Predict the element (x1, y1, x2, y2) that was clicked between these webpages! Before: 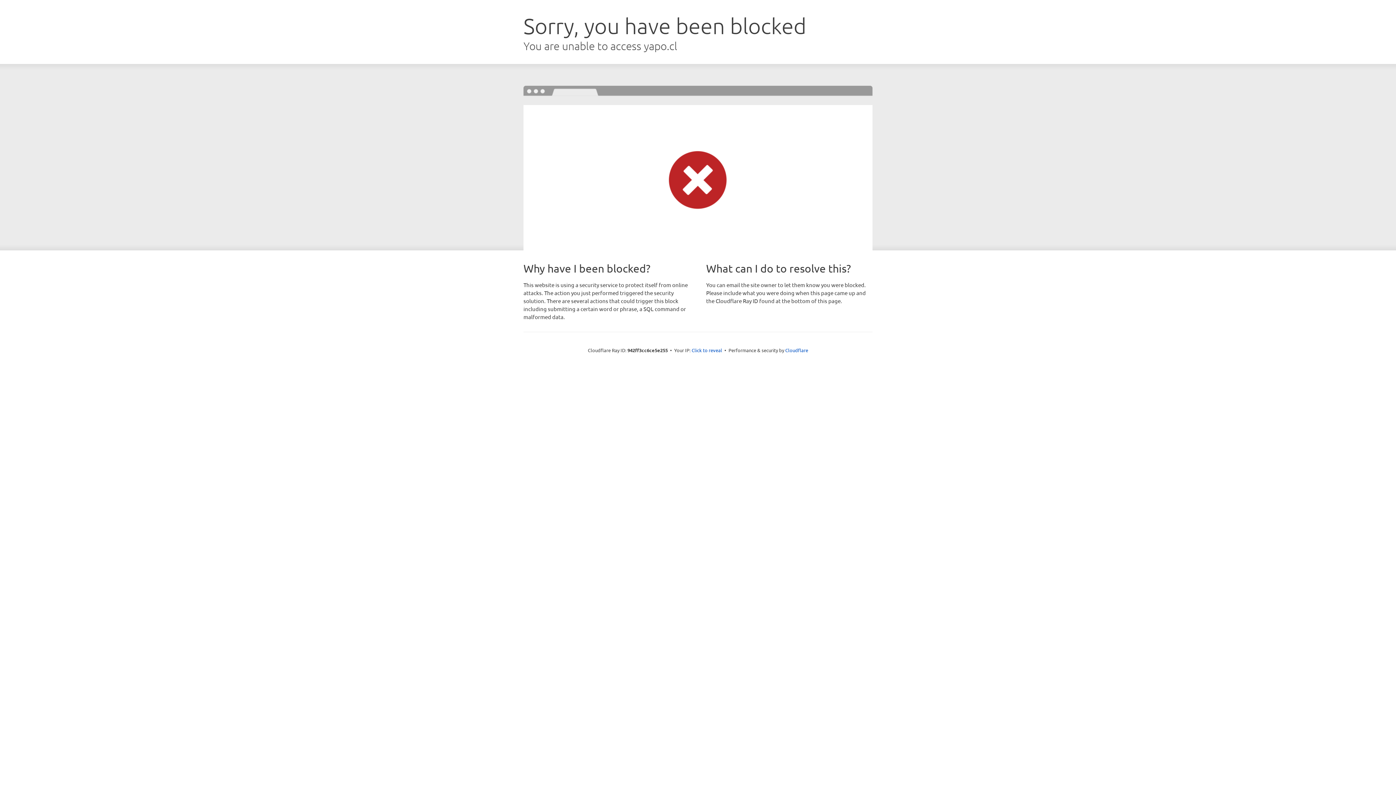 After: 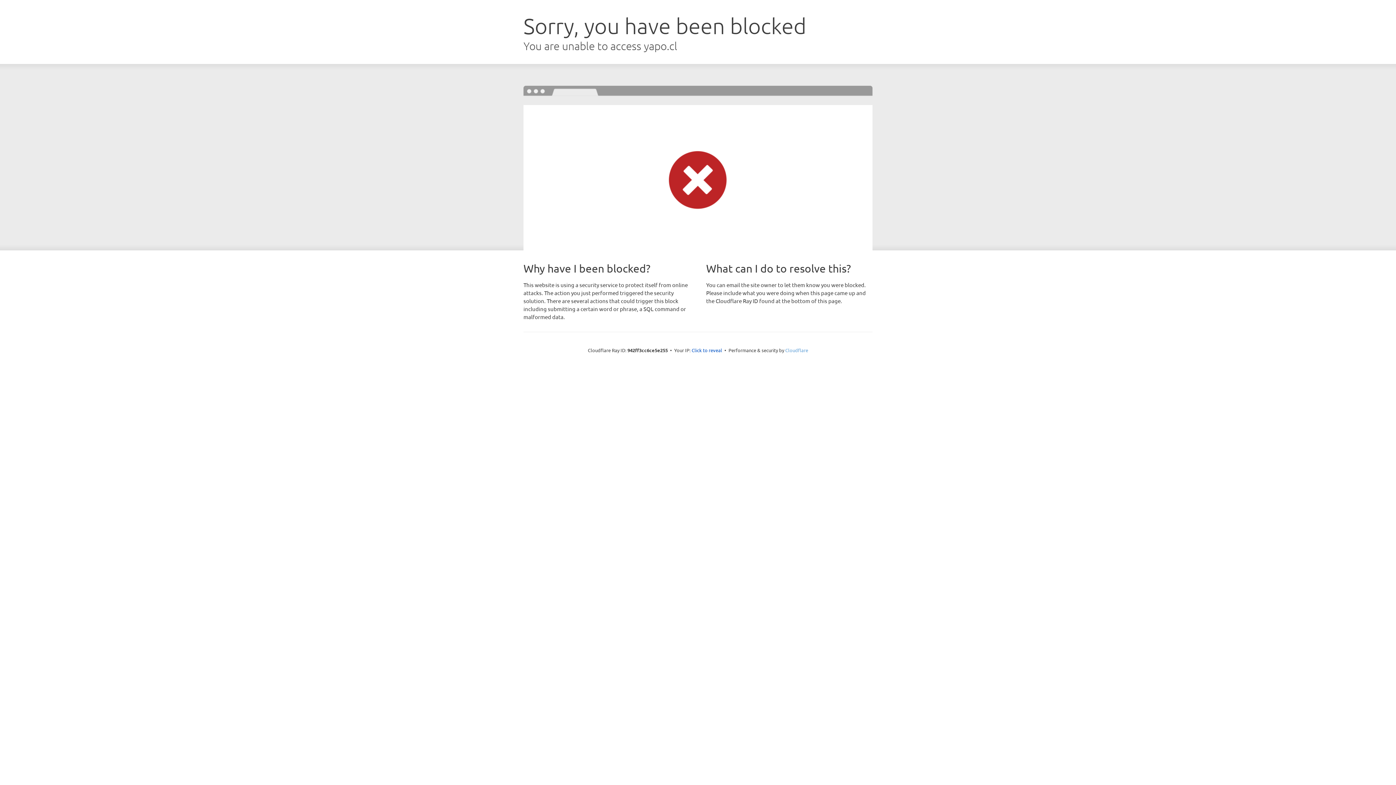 Action: label: Cloudflare bbox: (785, 347, 808, 353)